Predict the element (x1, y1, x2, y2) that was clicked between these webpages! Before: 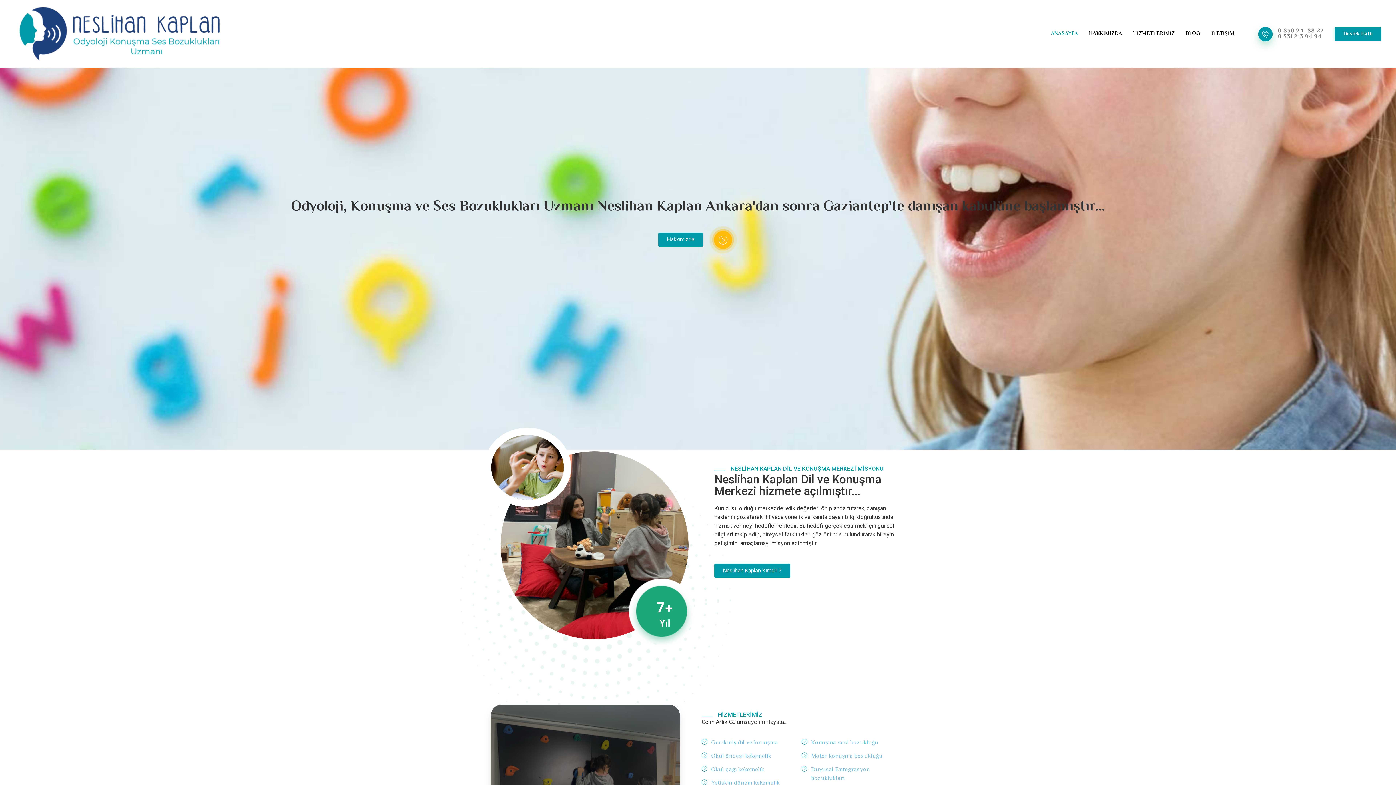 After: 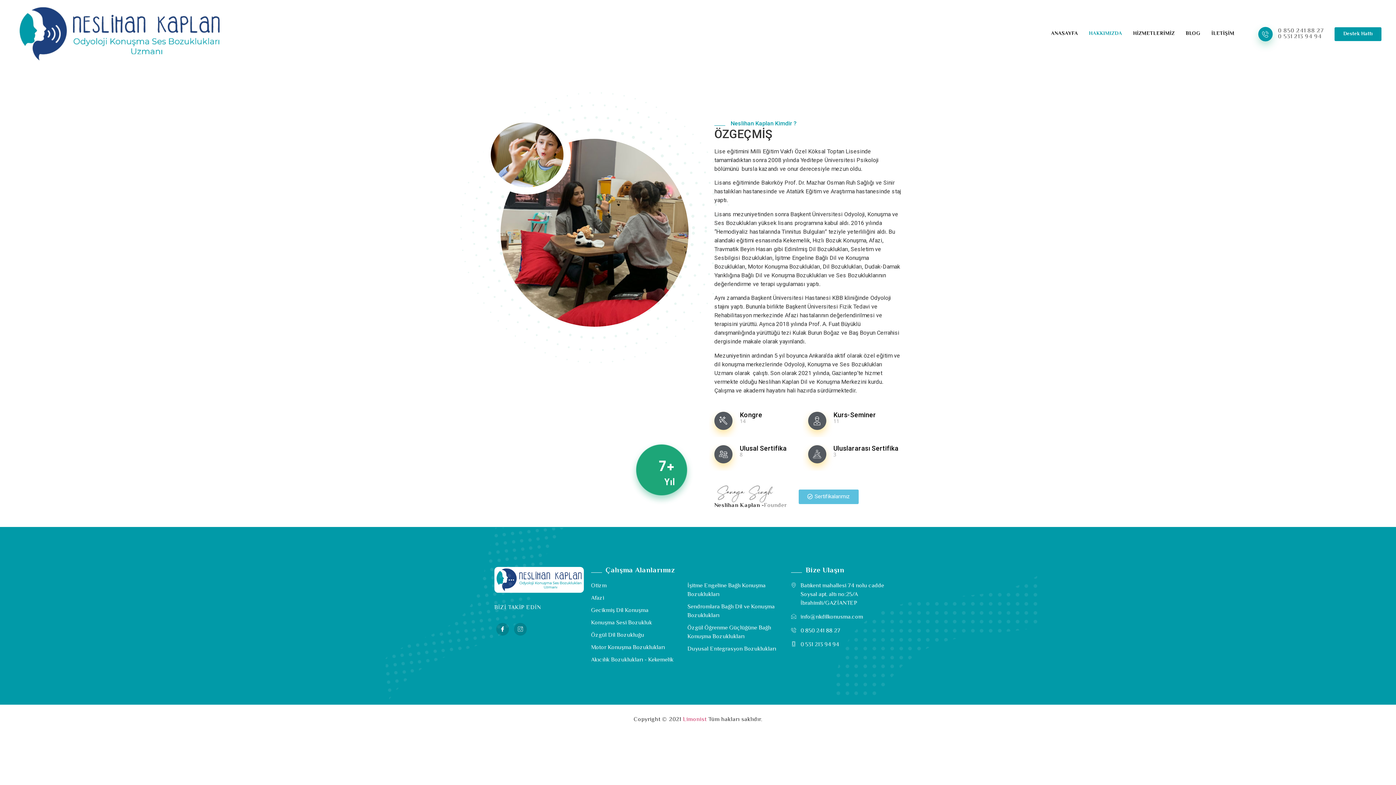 Action: bbox: (1083, 19, 1127, 48) label: HAKKIMIZDA